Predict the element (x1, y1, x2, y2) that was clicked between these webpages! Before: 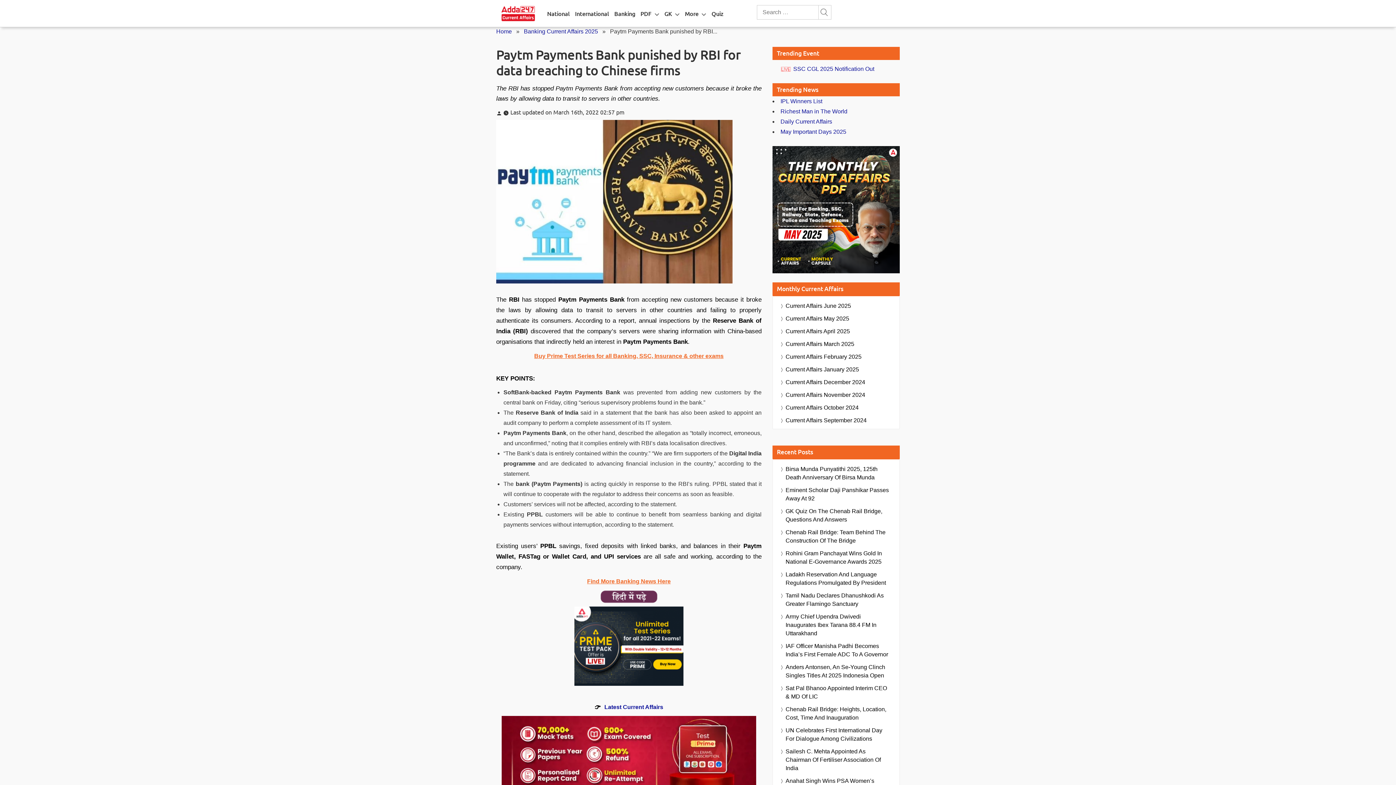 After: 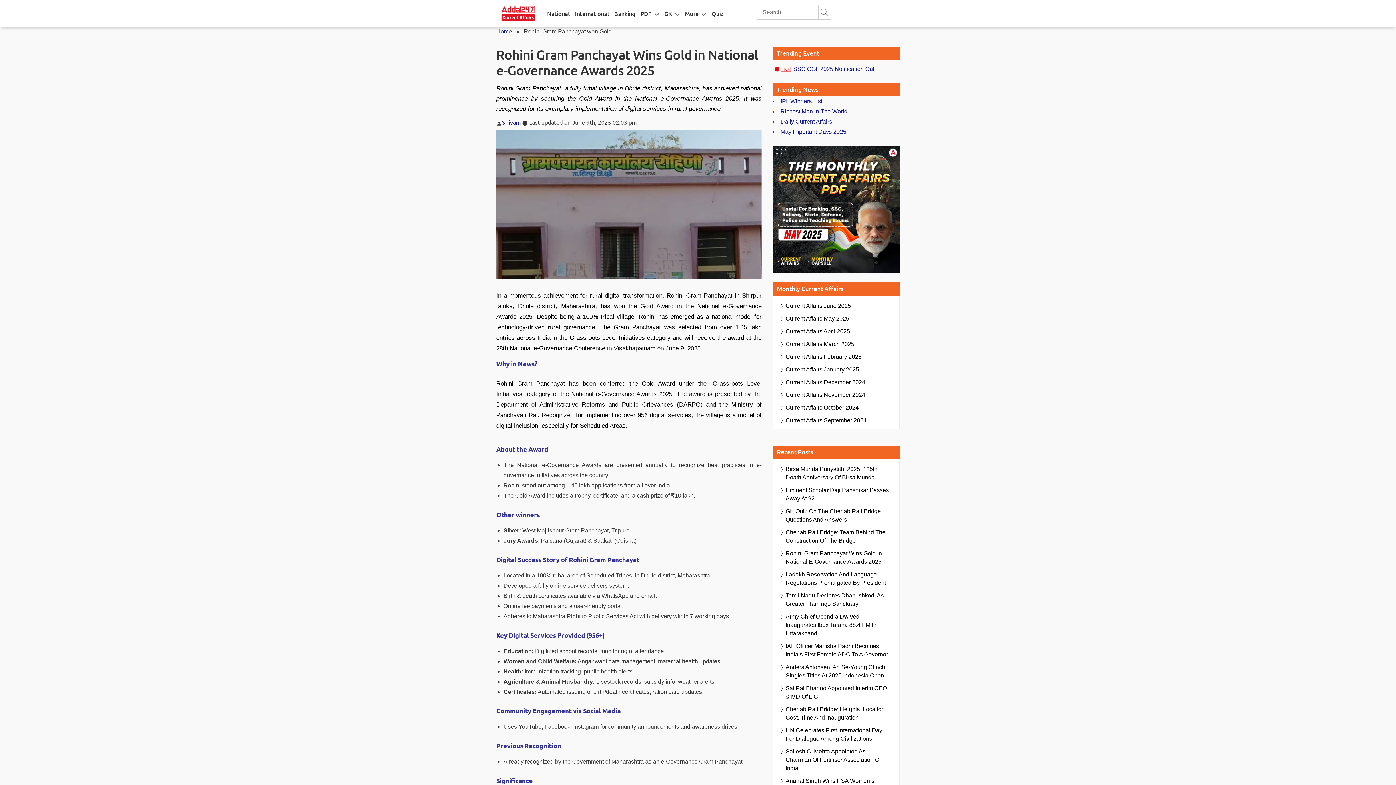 Action: bbox: (785, 549, 892, 566) label: Rohini Gram Panchayat Wins Gold In National E-Governance Awards 2025